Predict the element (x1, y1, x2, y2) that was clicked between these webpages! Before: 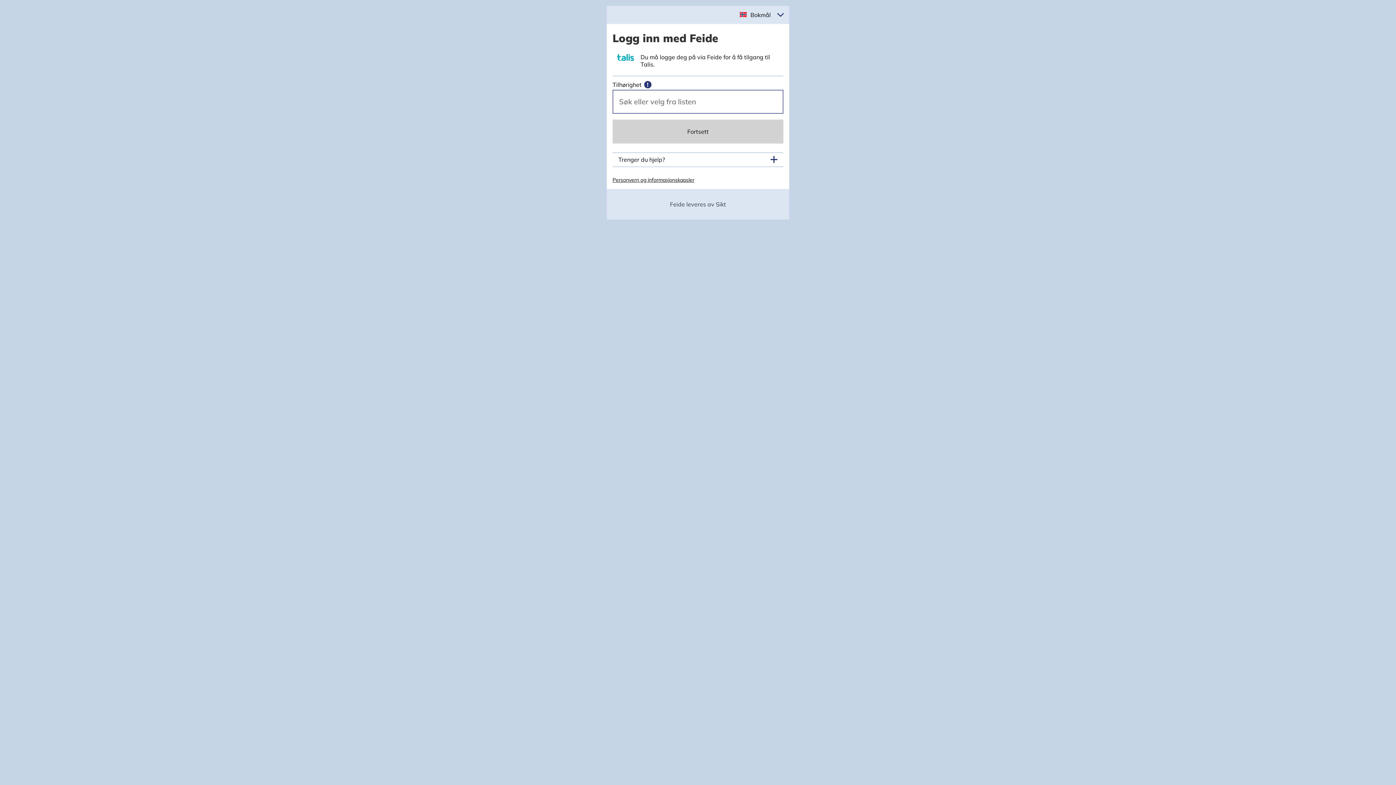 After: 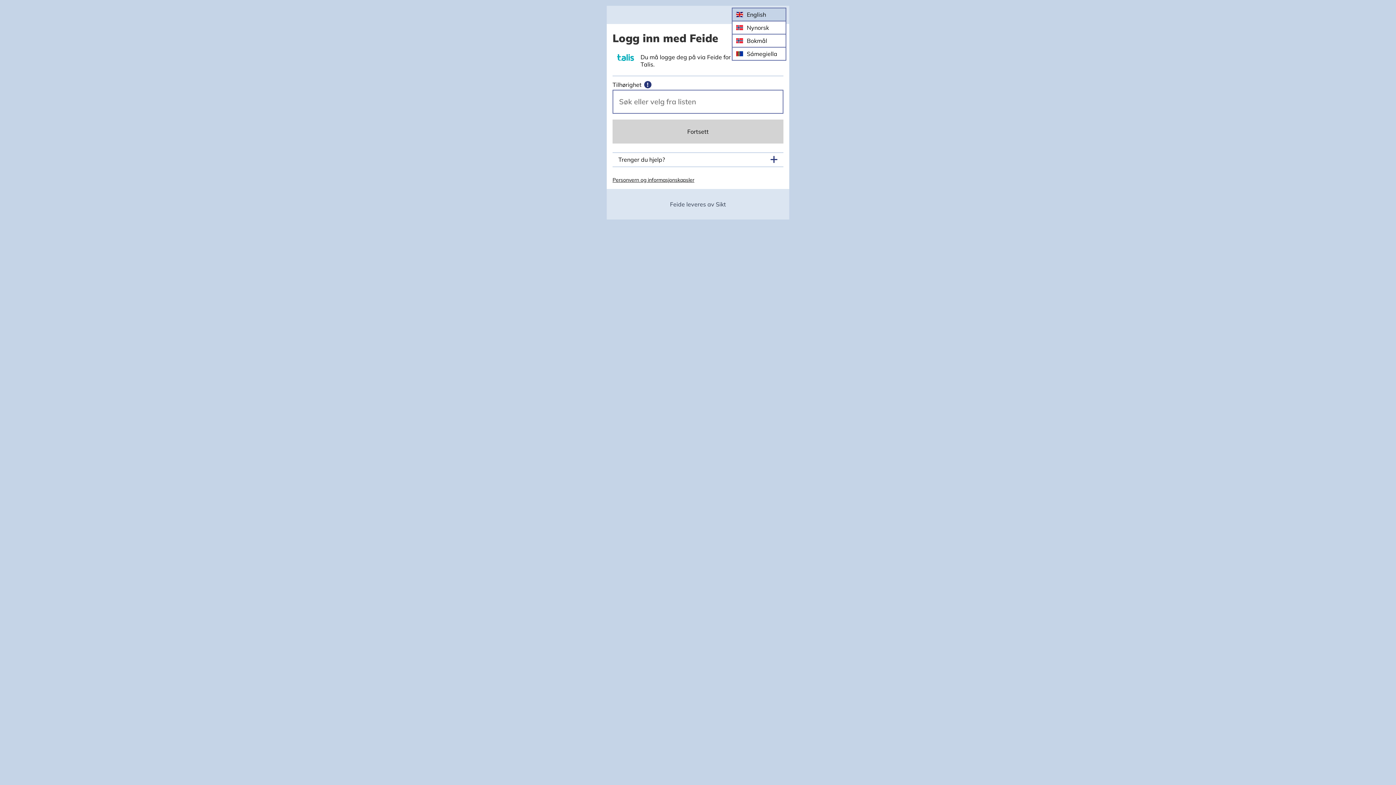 Action: label: Velg språk bbox: (746, 7, 772, 22)